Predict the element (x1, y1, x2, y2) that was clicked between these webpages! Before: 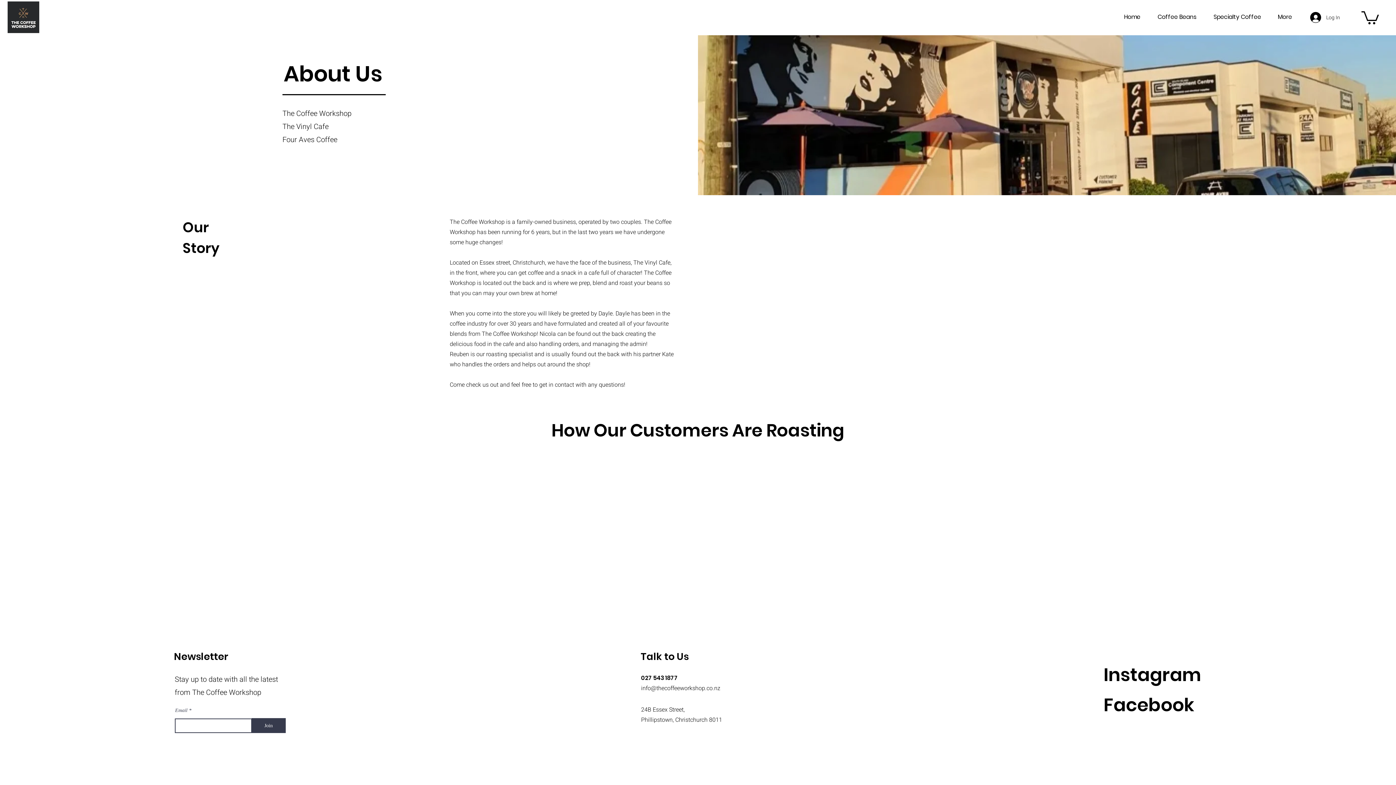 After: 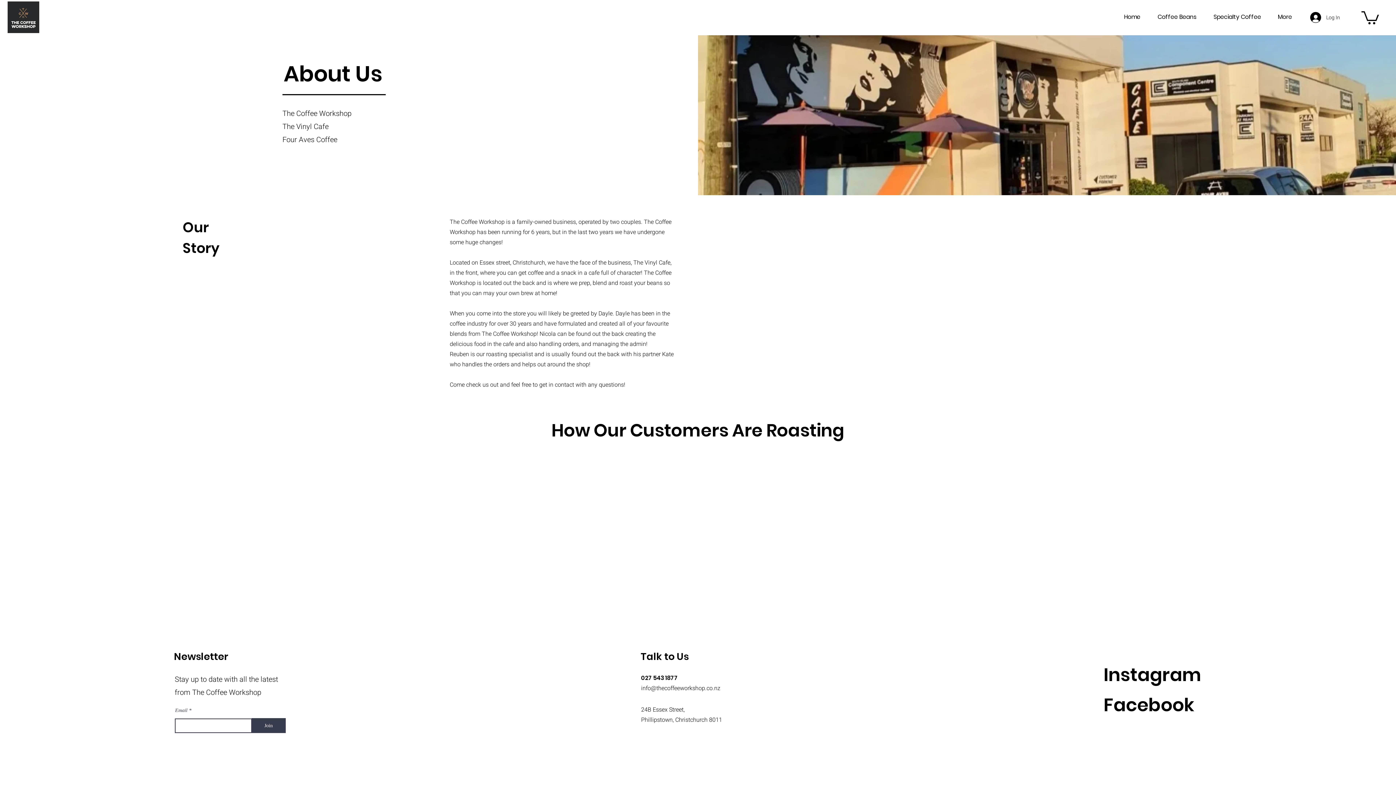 Action: bbox: (1361, 9, 1379, 24)